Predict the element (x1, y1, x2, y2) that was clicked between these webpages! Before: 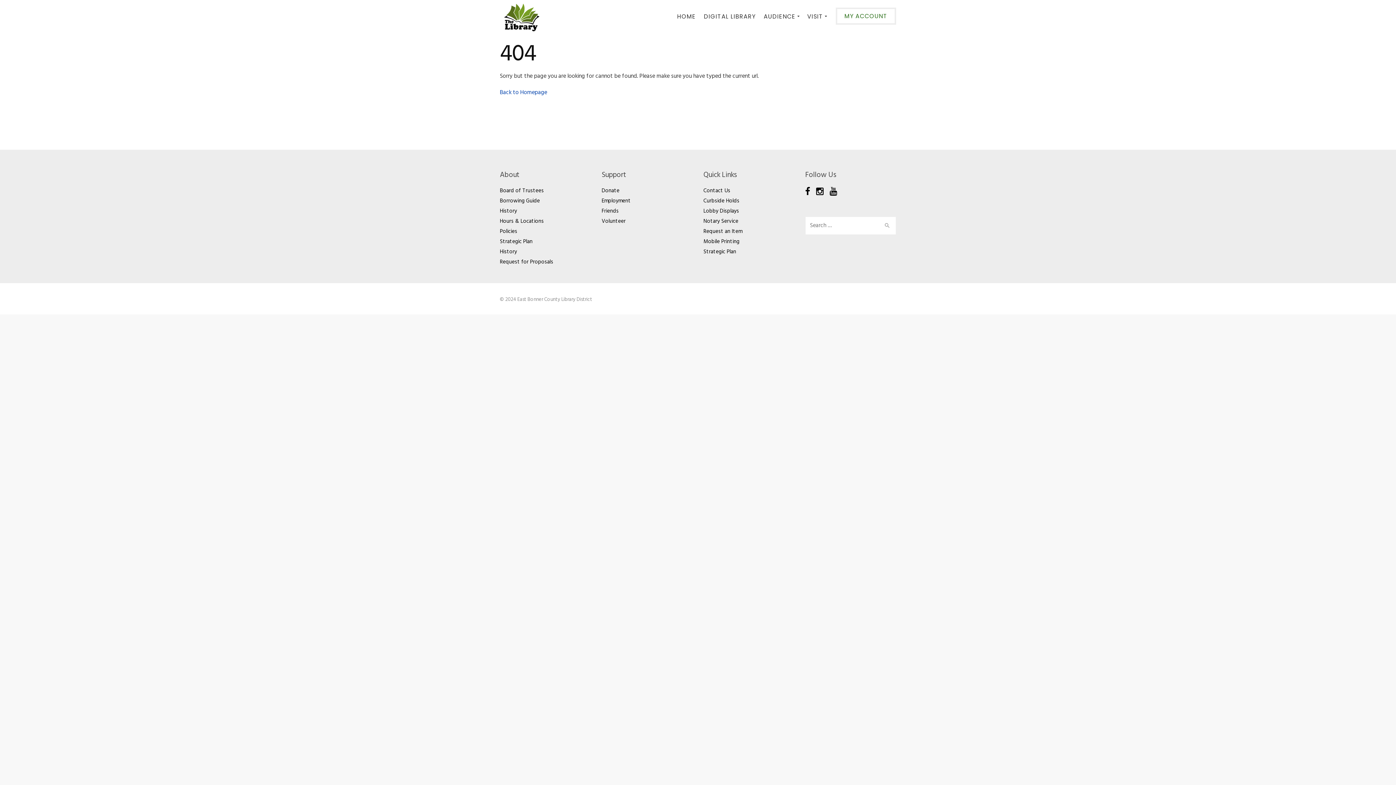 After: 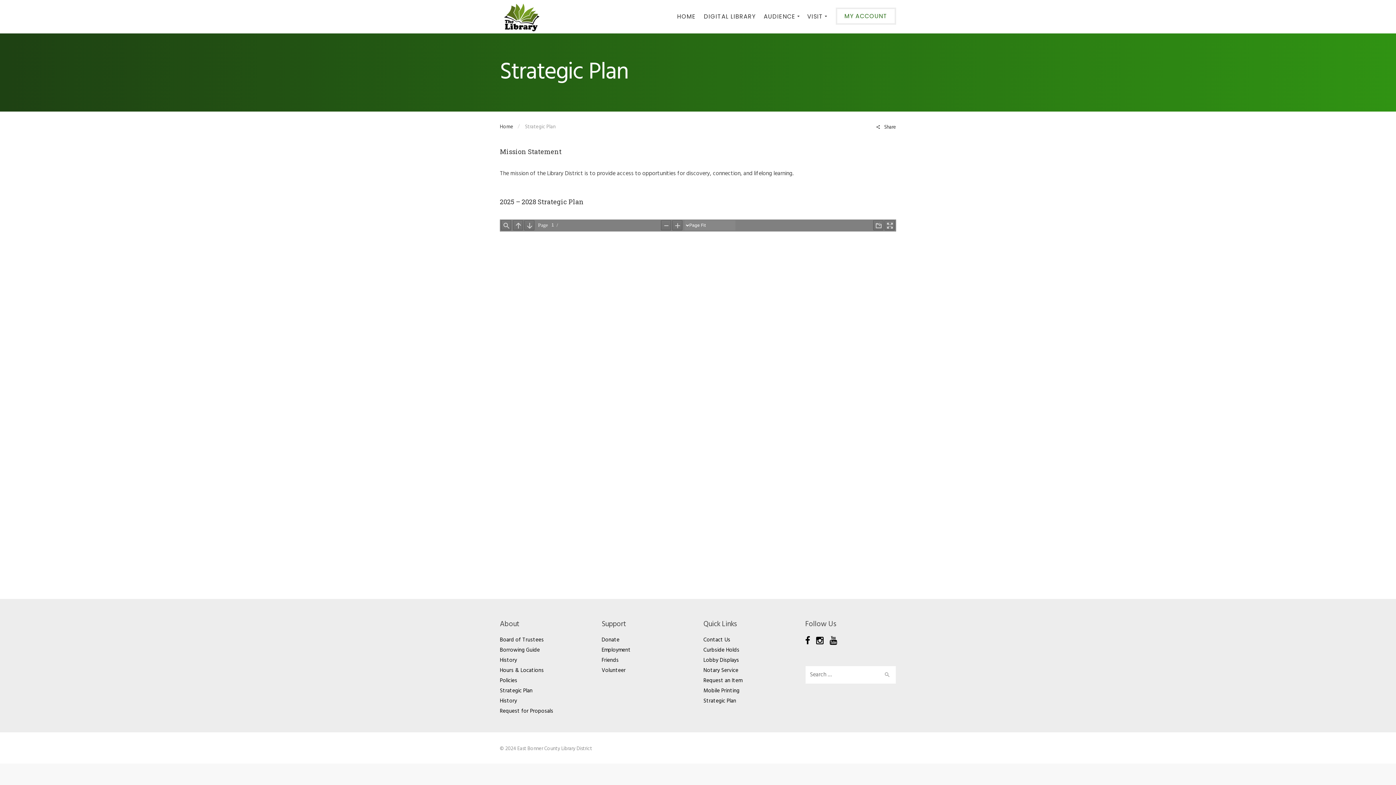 Action: bbox: (500, 237, 532, 246) label: Strategic Plan